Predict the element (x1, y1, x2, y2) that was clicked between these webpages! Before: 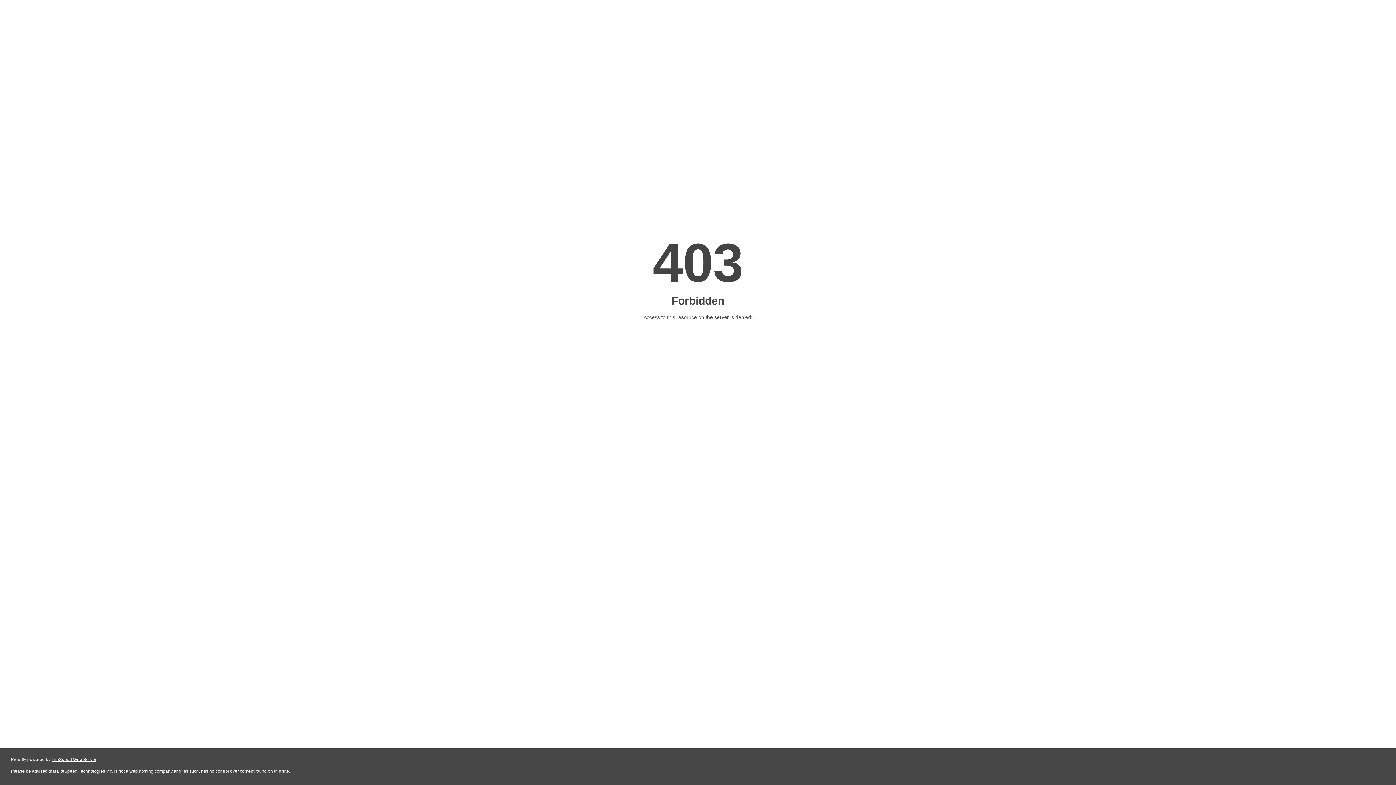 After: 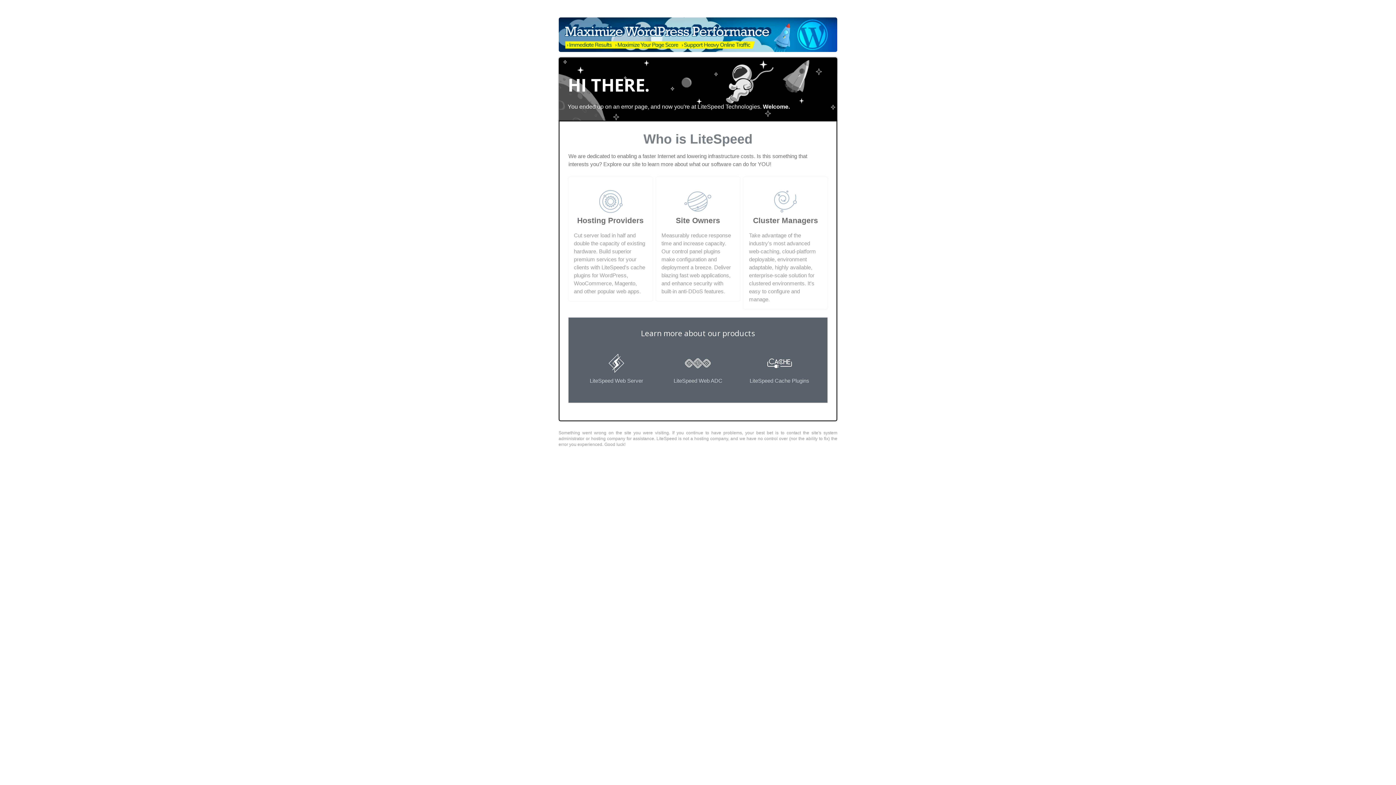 Action: bbox: (51, 757, 96, 762) label: LiteSpeed Web Server